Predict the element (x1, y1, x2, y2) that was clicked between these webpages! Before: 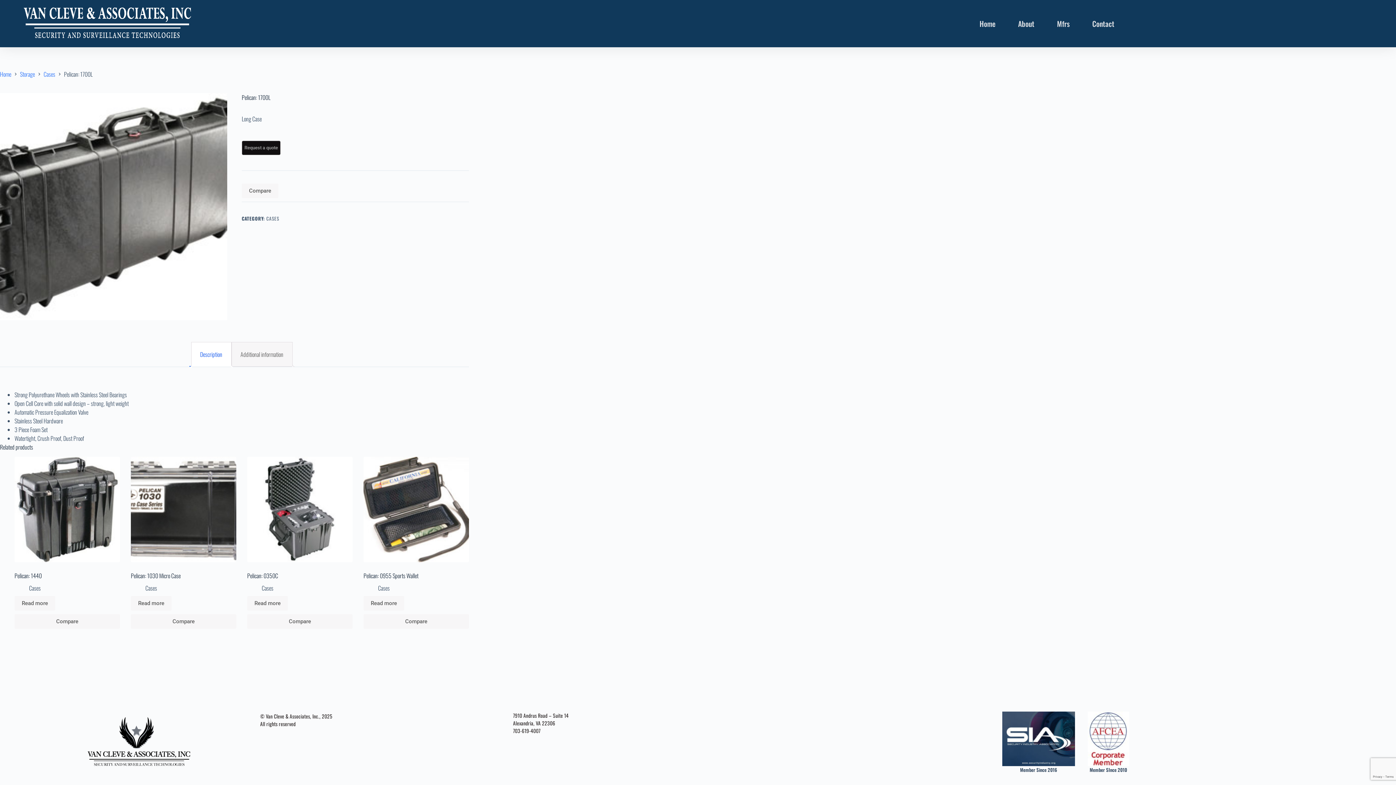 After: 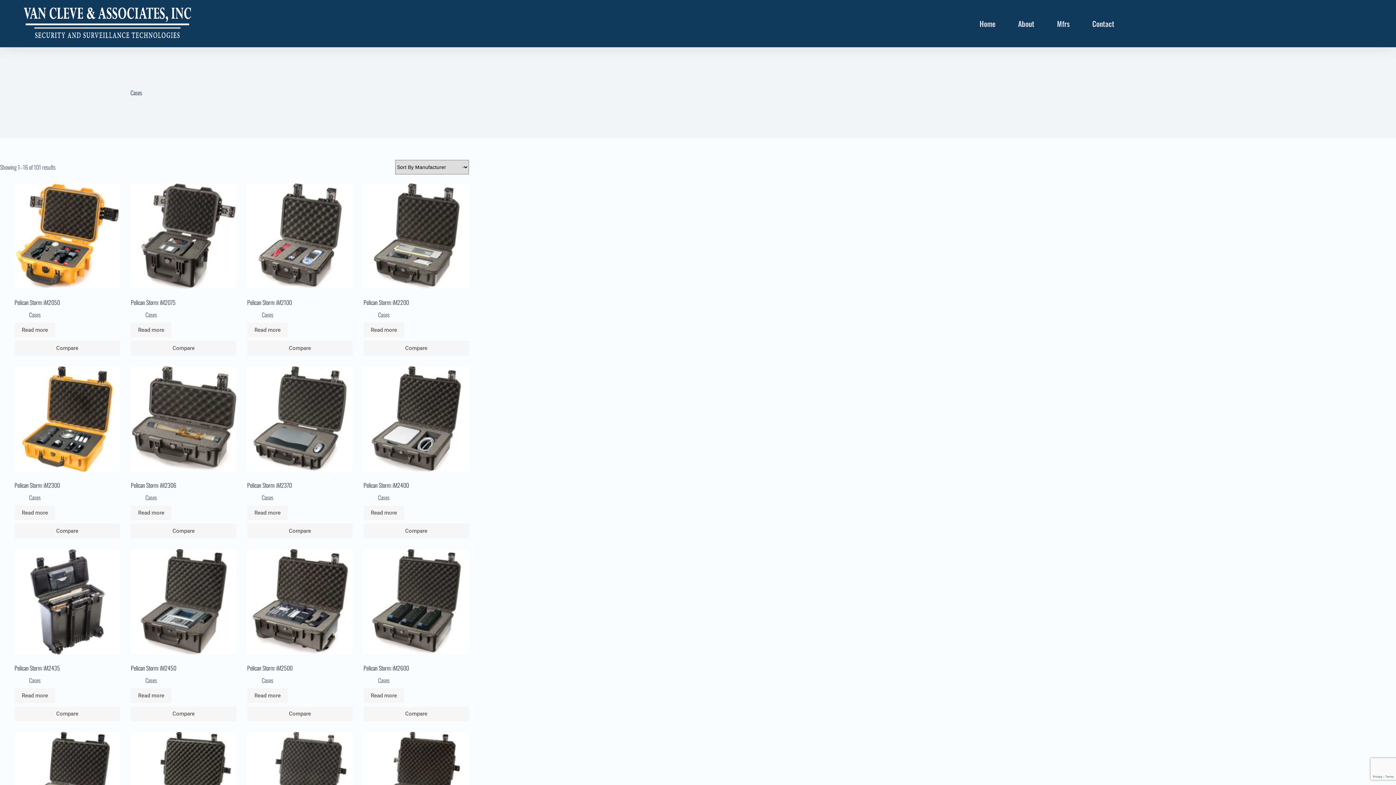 Action: bbox: (266, 215, 279, 222) label: CASES